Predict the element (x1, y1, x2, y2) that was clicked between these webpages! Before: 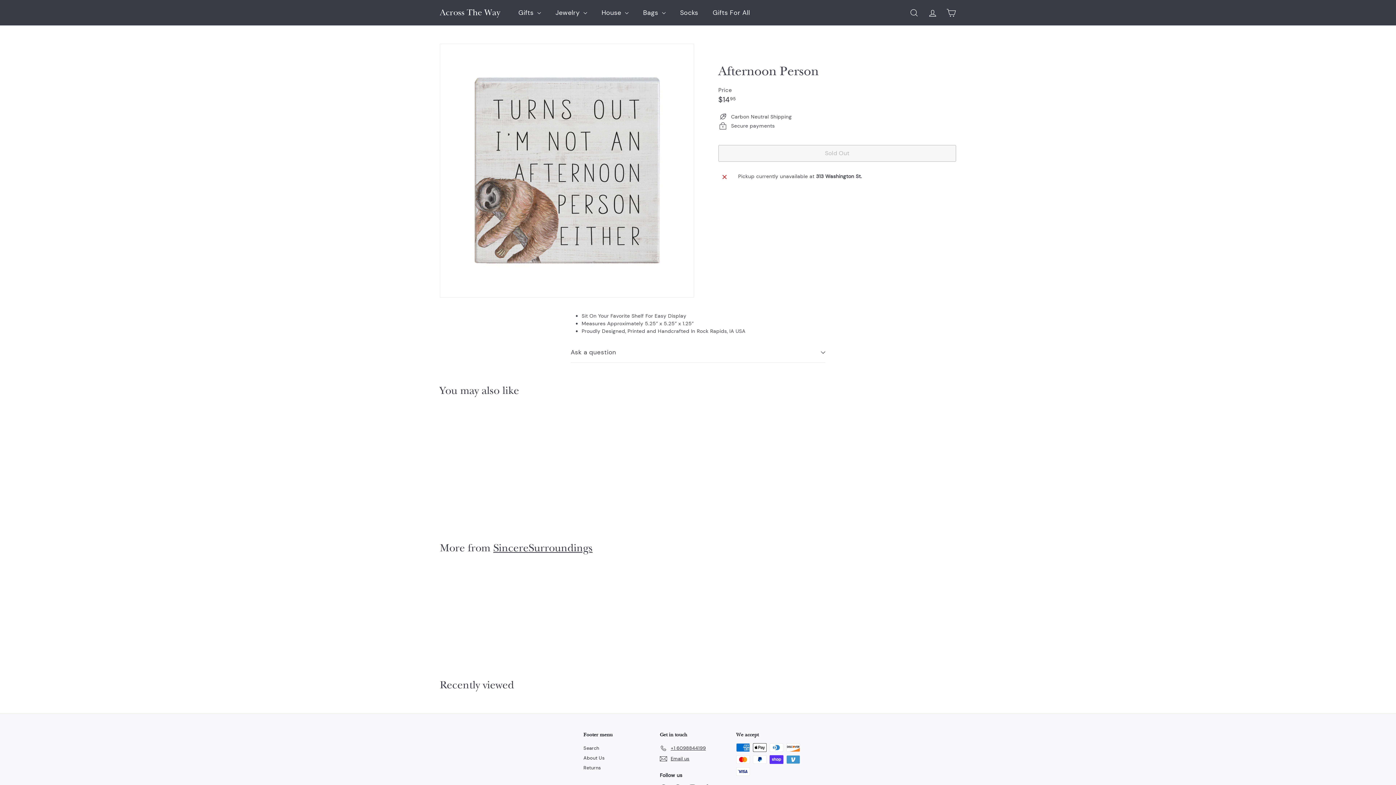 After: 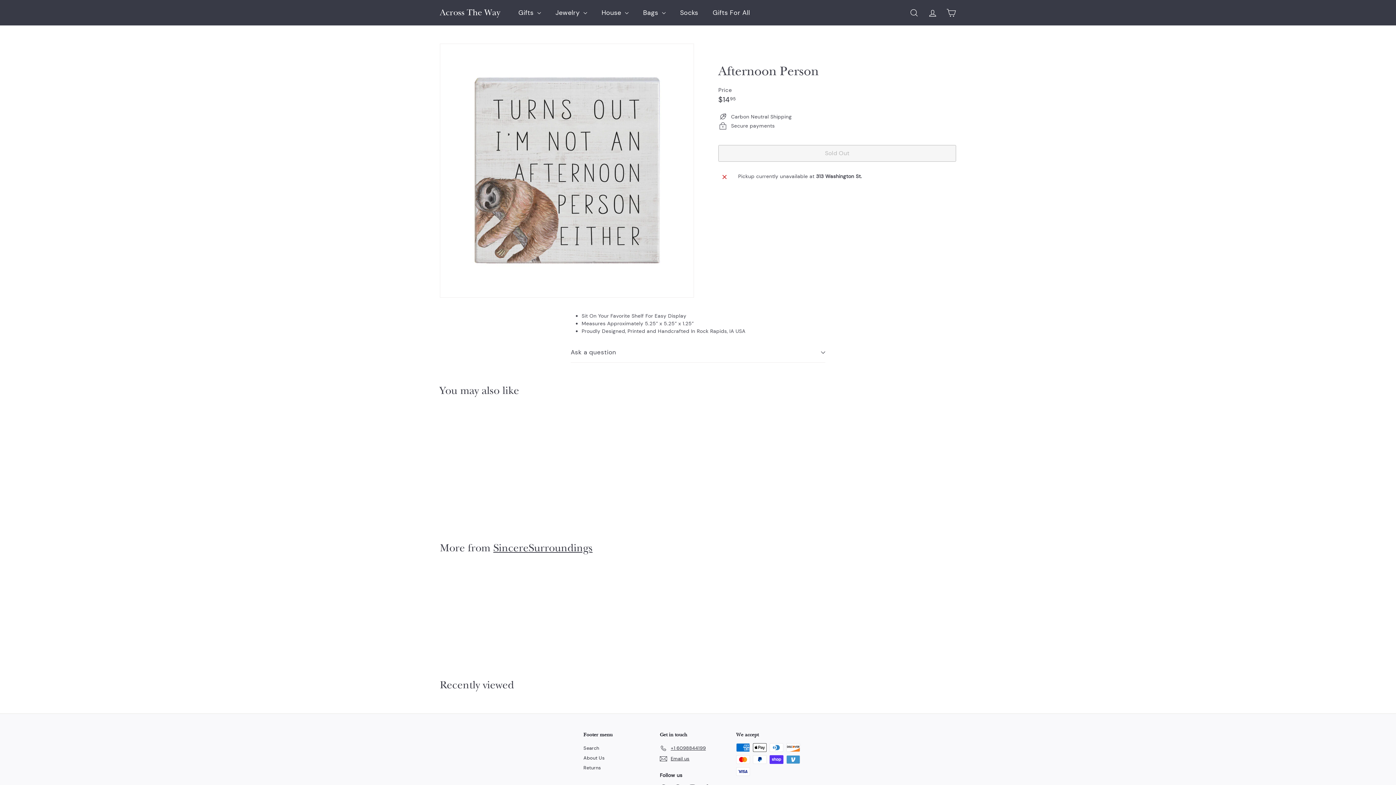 Action: bbox: (440, 412, 520, 516) label: SOLD OUT
Afternoon Person
$1495
$14.95